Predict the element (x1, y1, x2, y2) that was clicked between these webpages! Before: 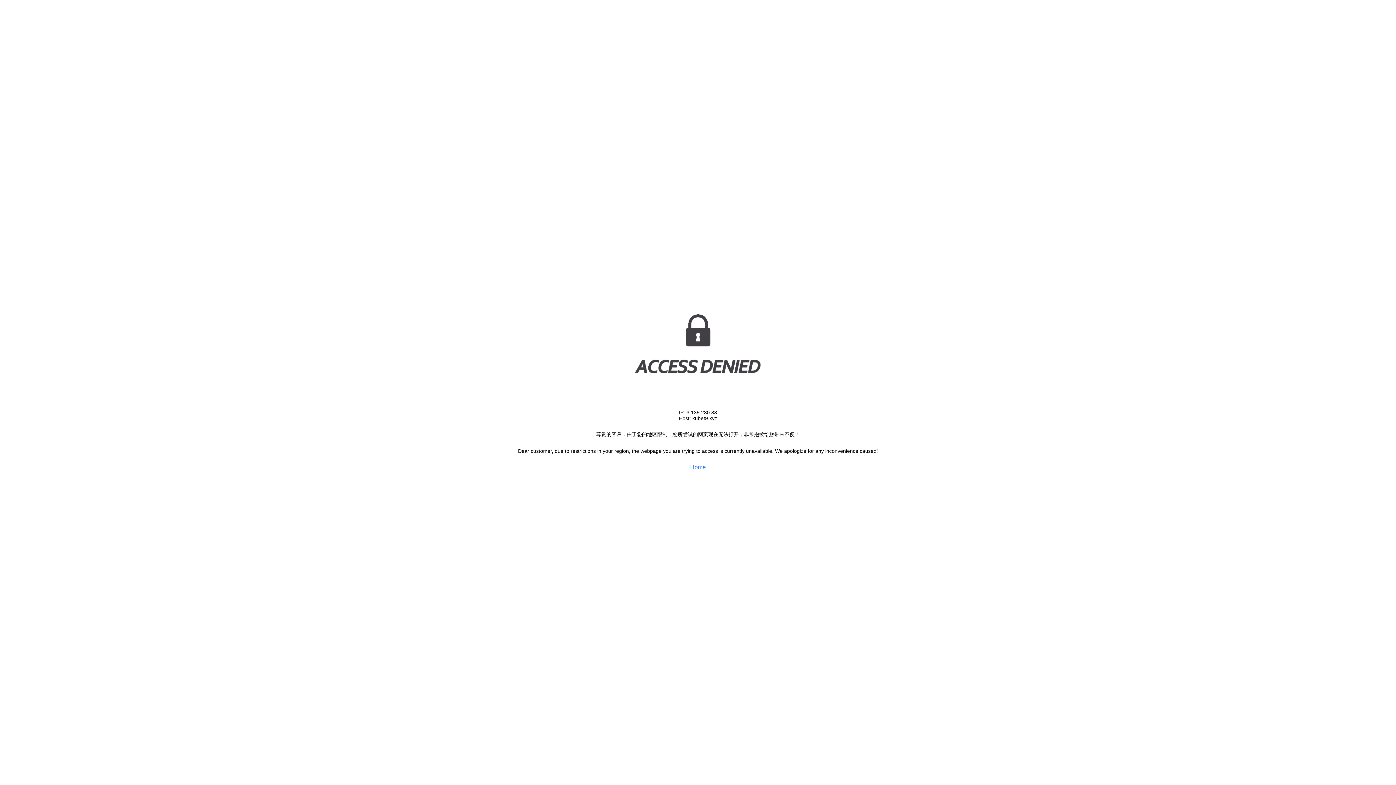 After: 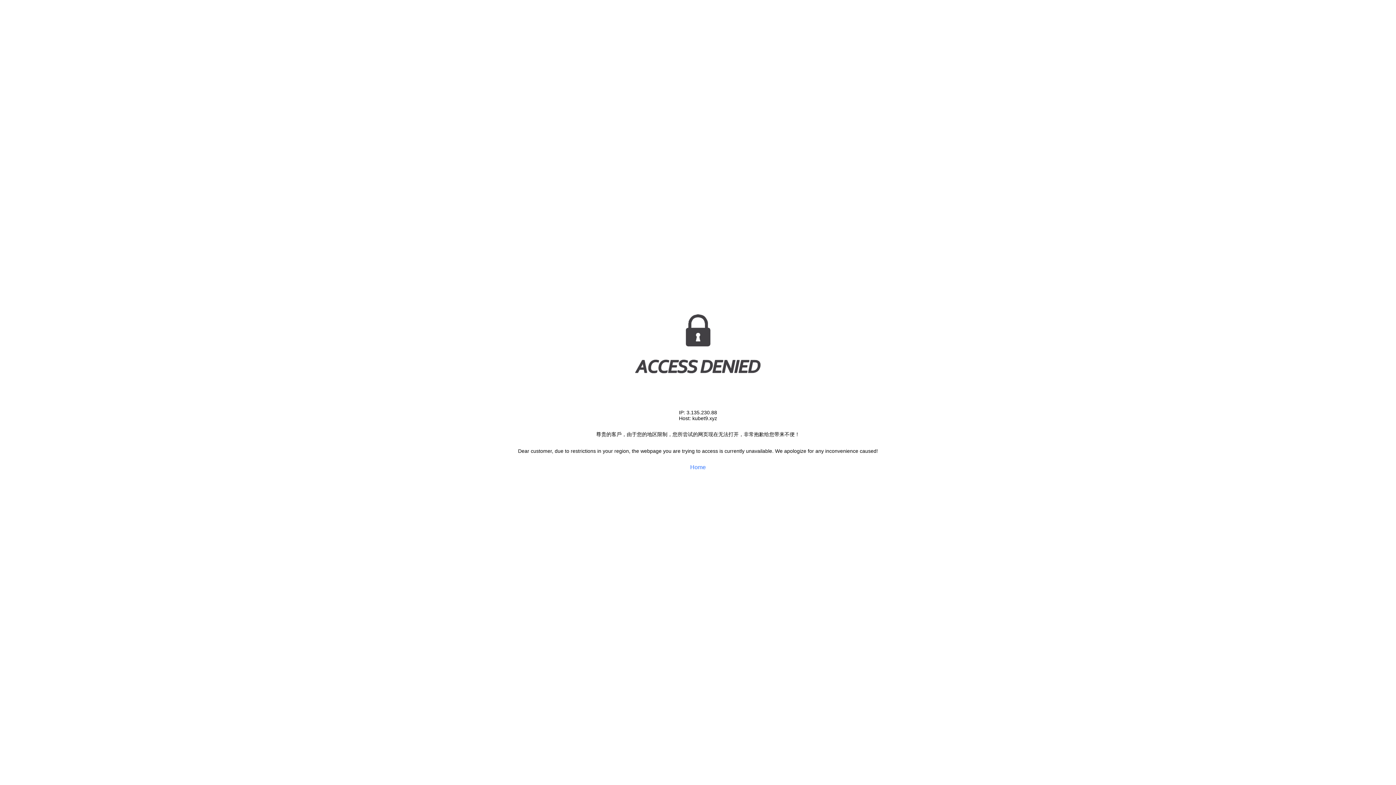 Action: bbox: (690, 464, 706, 470) label: Home